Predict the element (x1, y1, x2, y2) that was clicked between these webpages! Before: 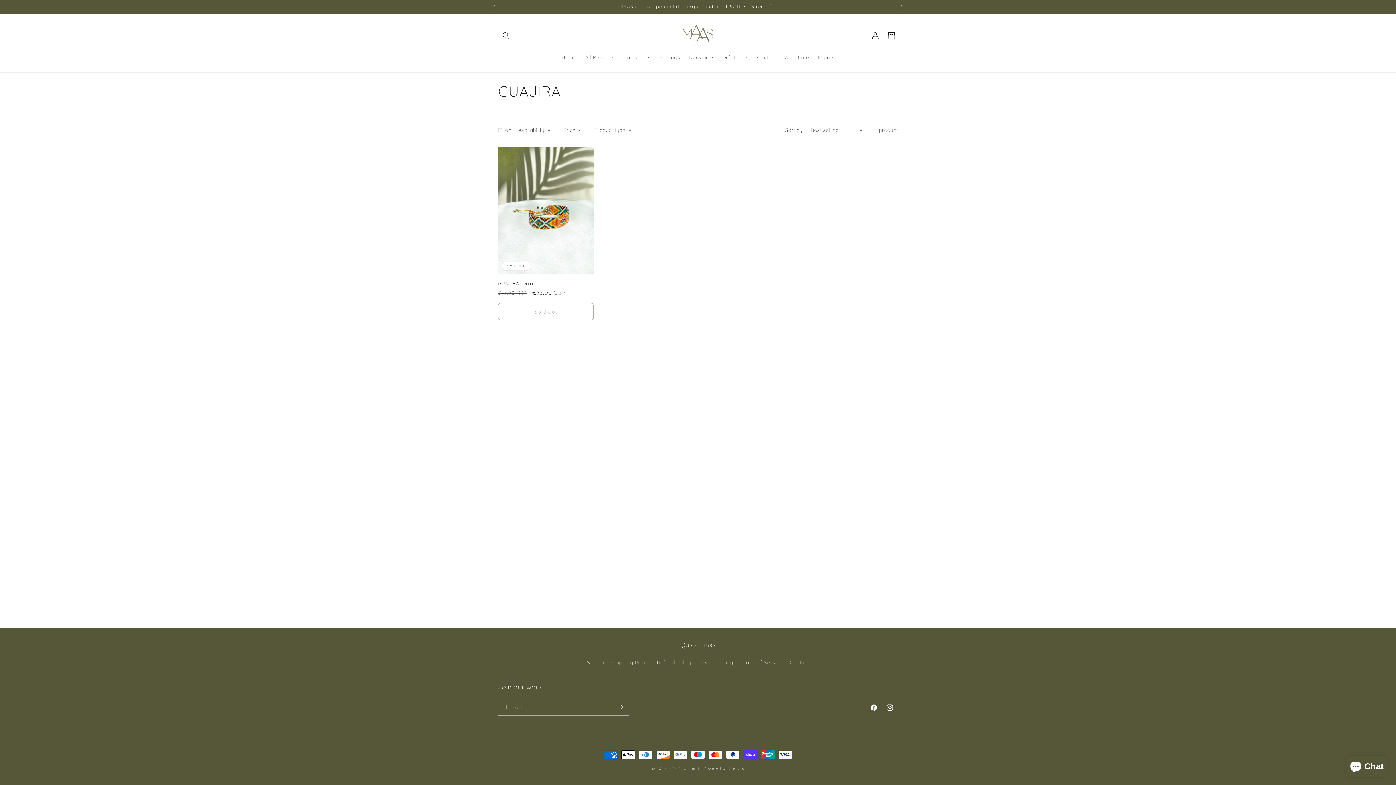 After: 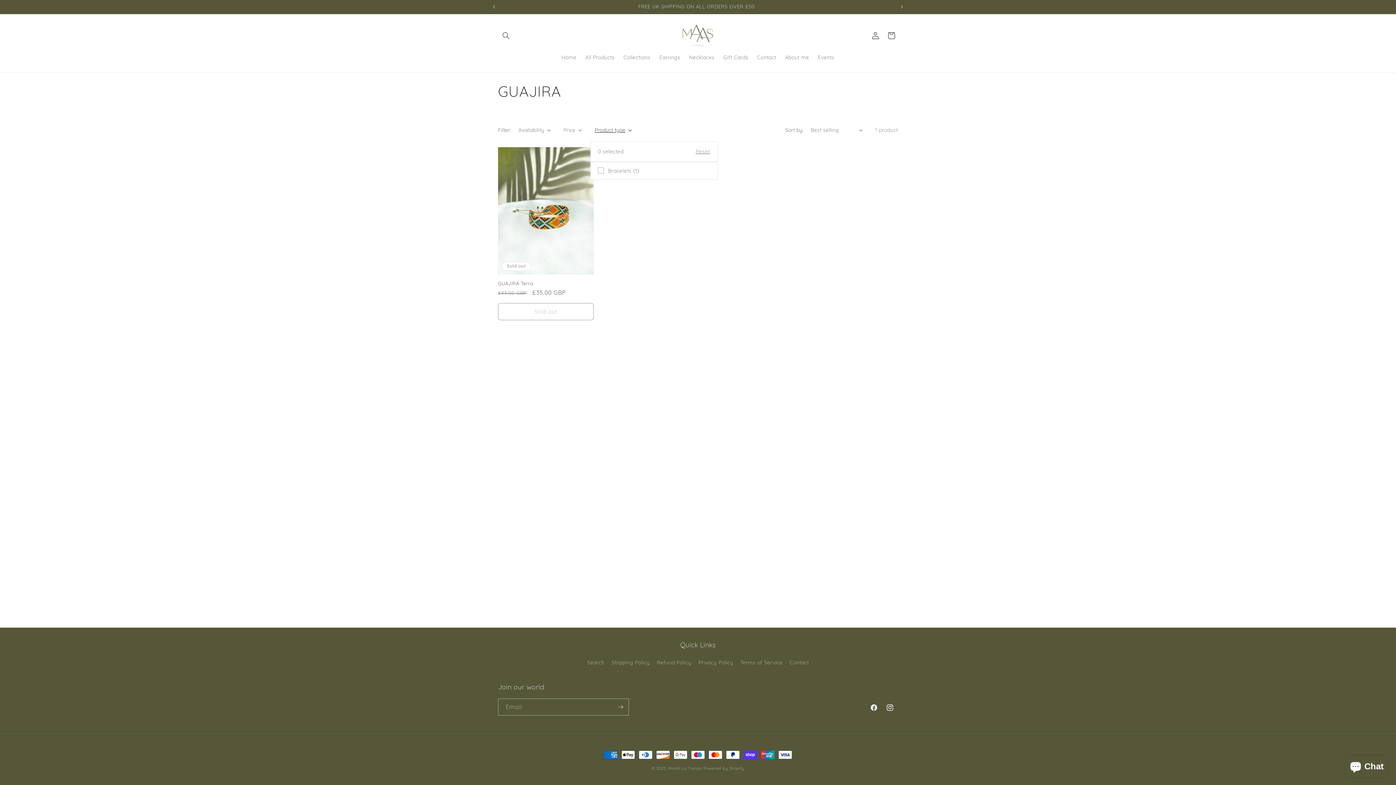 Action: bbox: (594, 126, 631, 134) label: Product type (0 selected)